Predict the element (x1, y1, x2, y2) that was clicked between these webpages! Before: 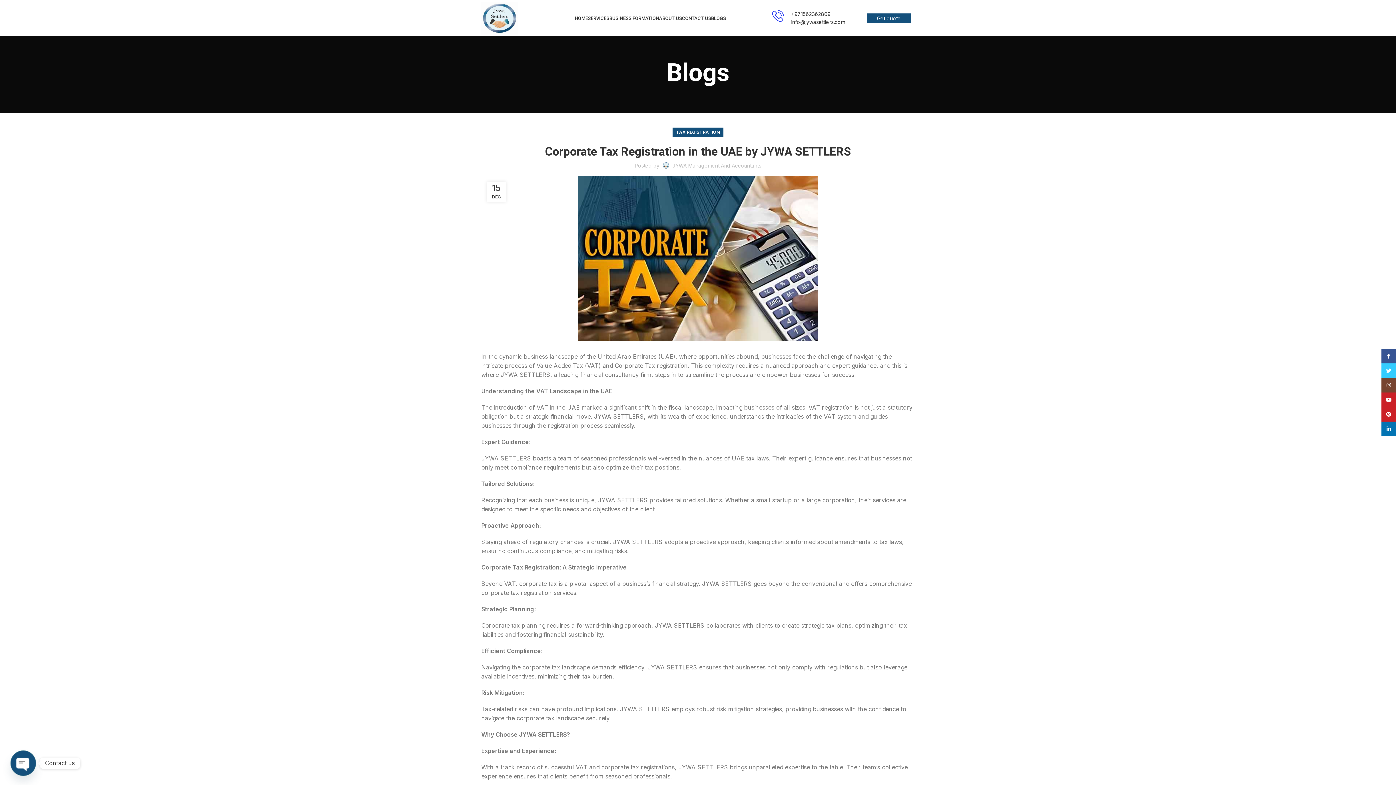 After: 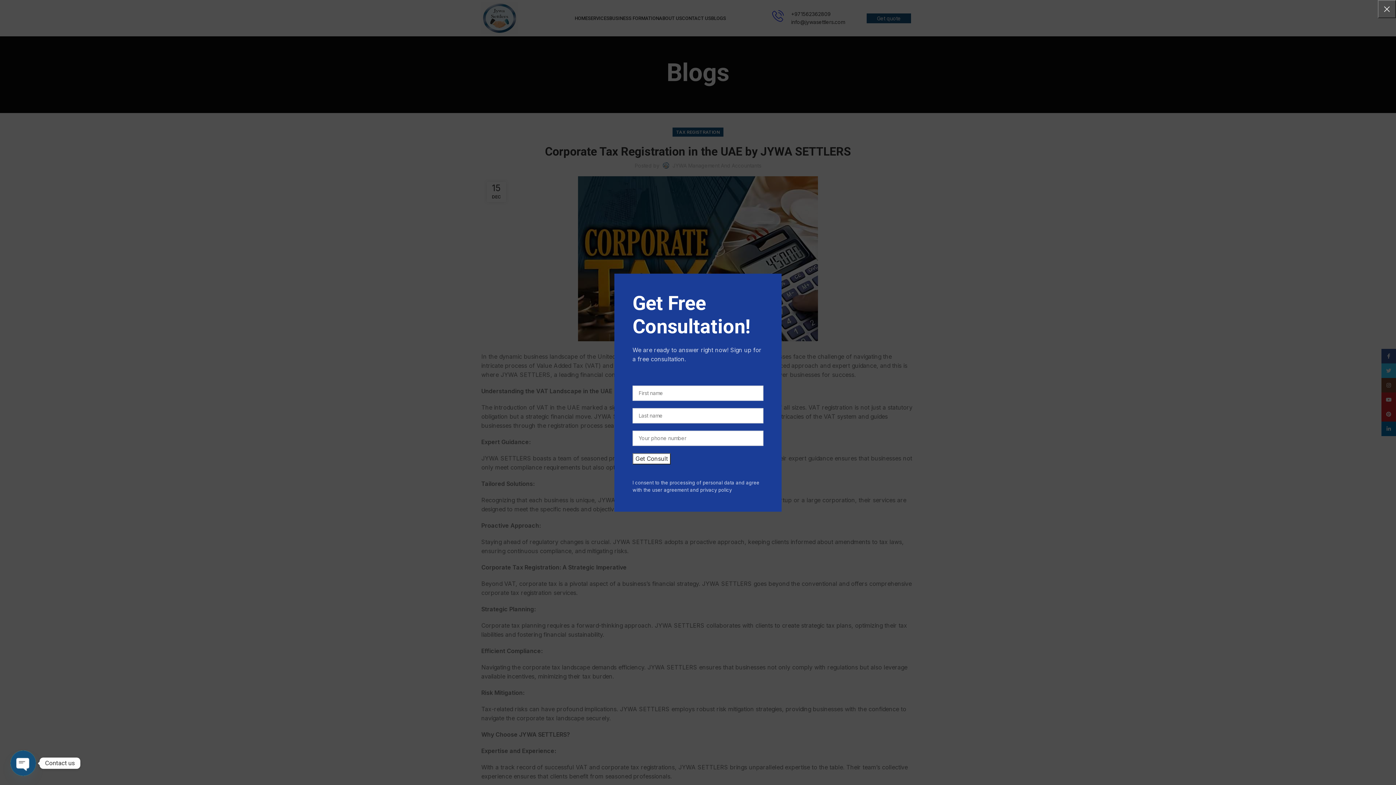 Action: label: Get quote bbox: (866, 13, 911, 23)